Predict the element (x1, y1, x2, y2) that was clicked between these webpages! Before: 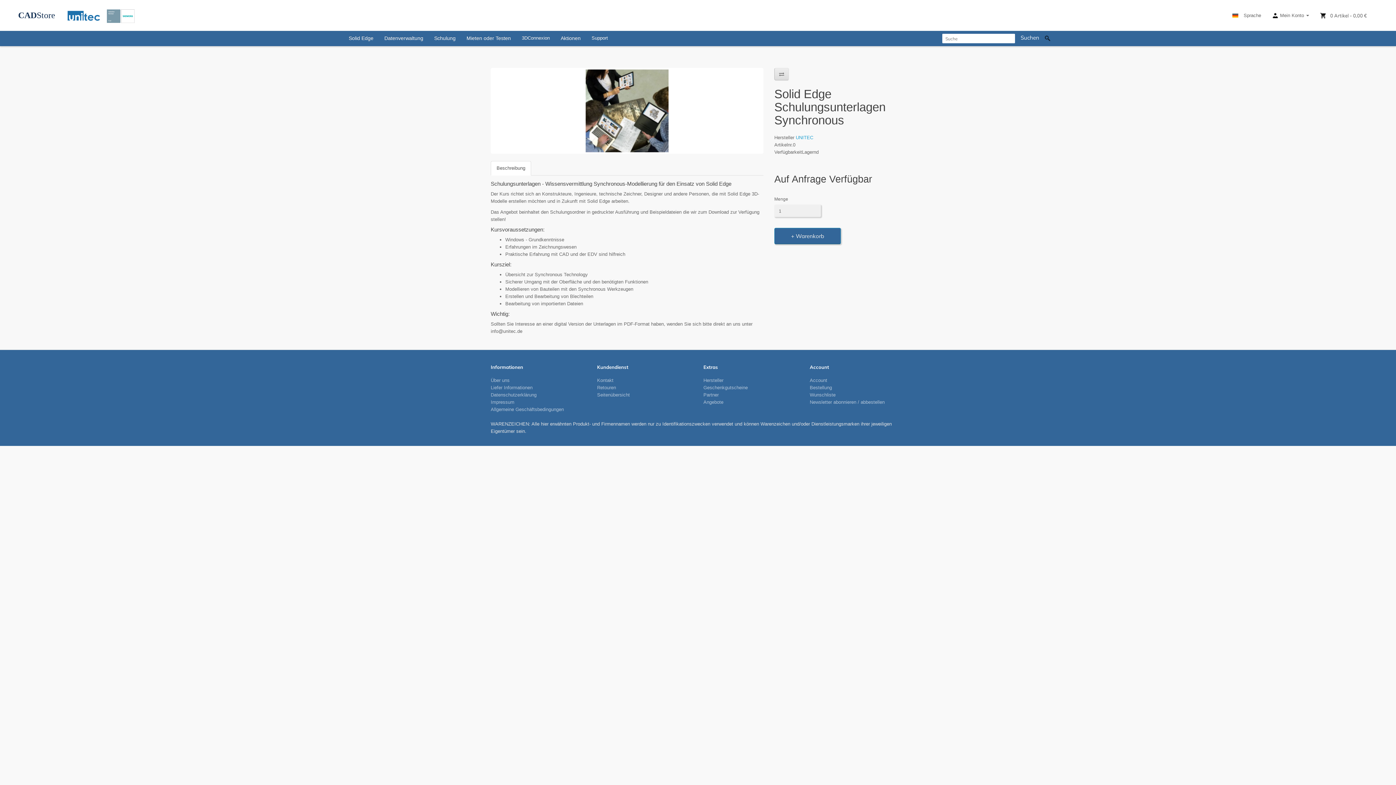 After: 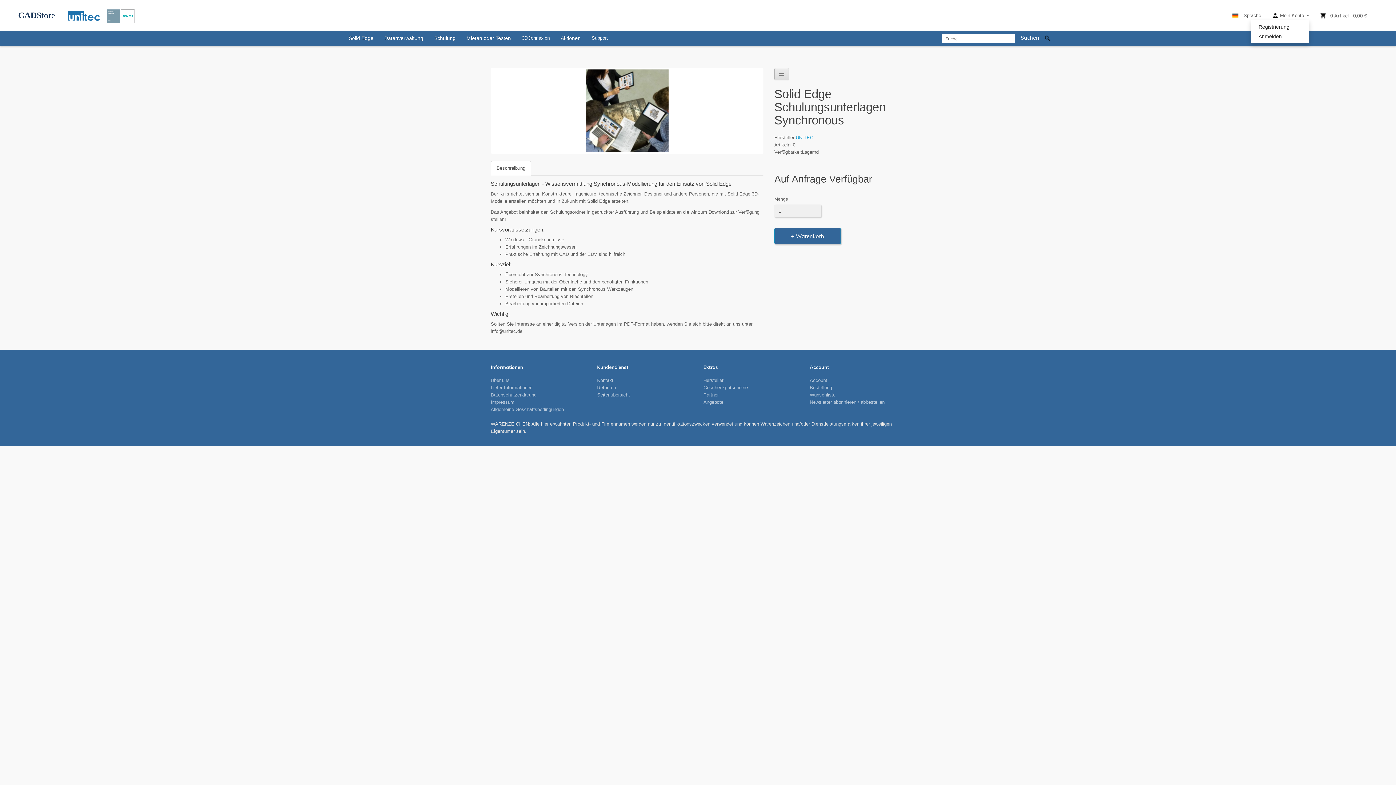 Action: bbox: (1272, 12, 1309, 18) label:  Mein Konto 